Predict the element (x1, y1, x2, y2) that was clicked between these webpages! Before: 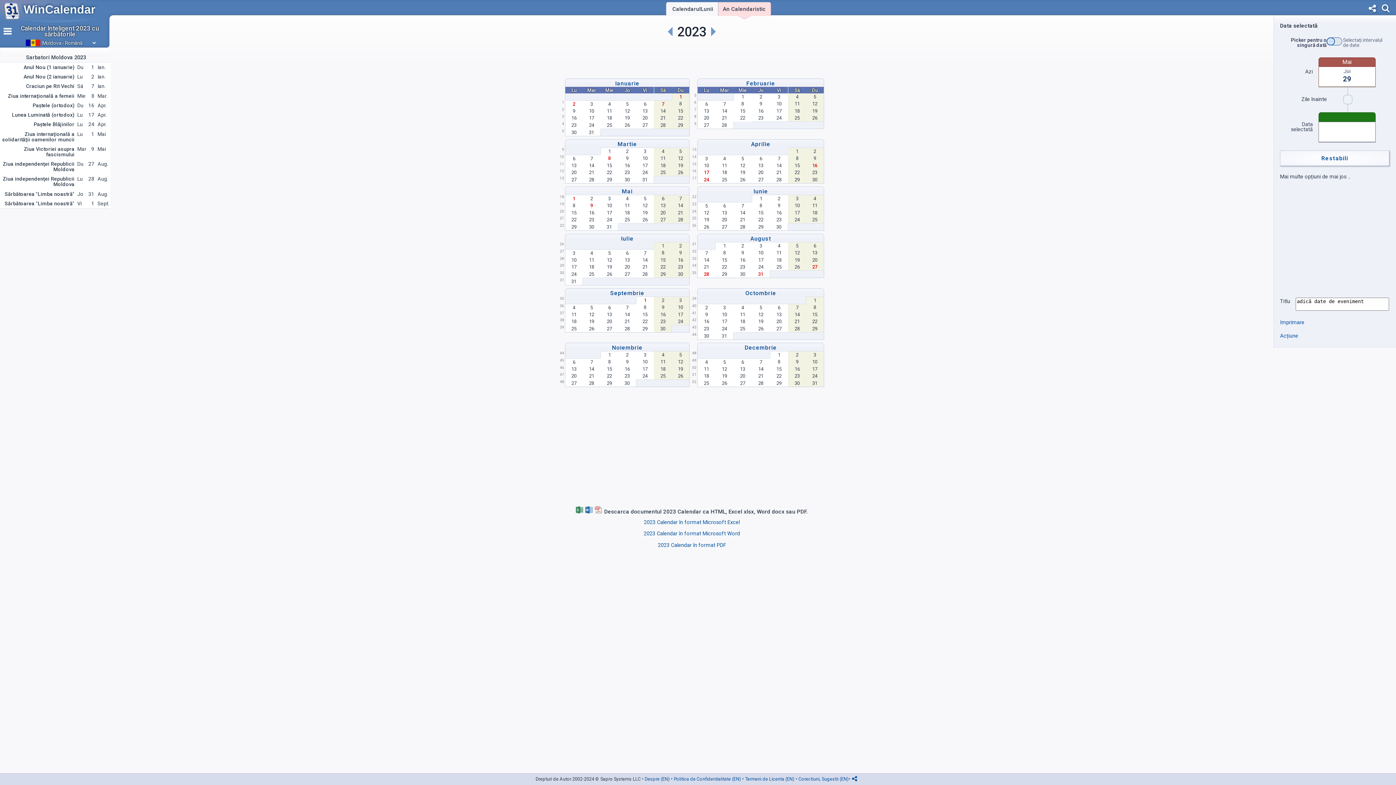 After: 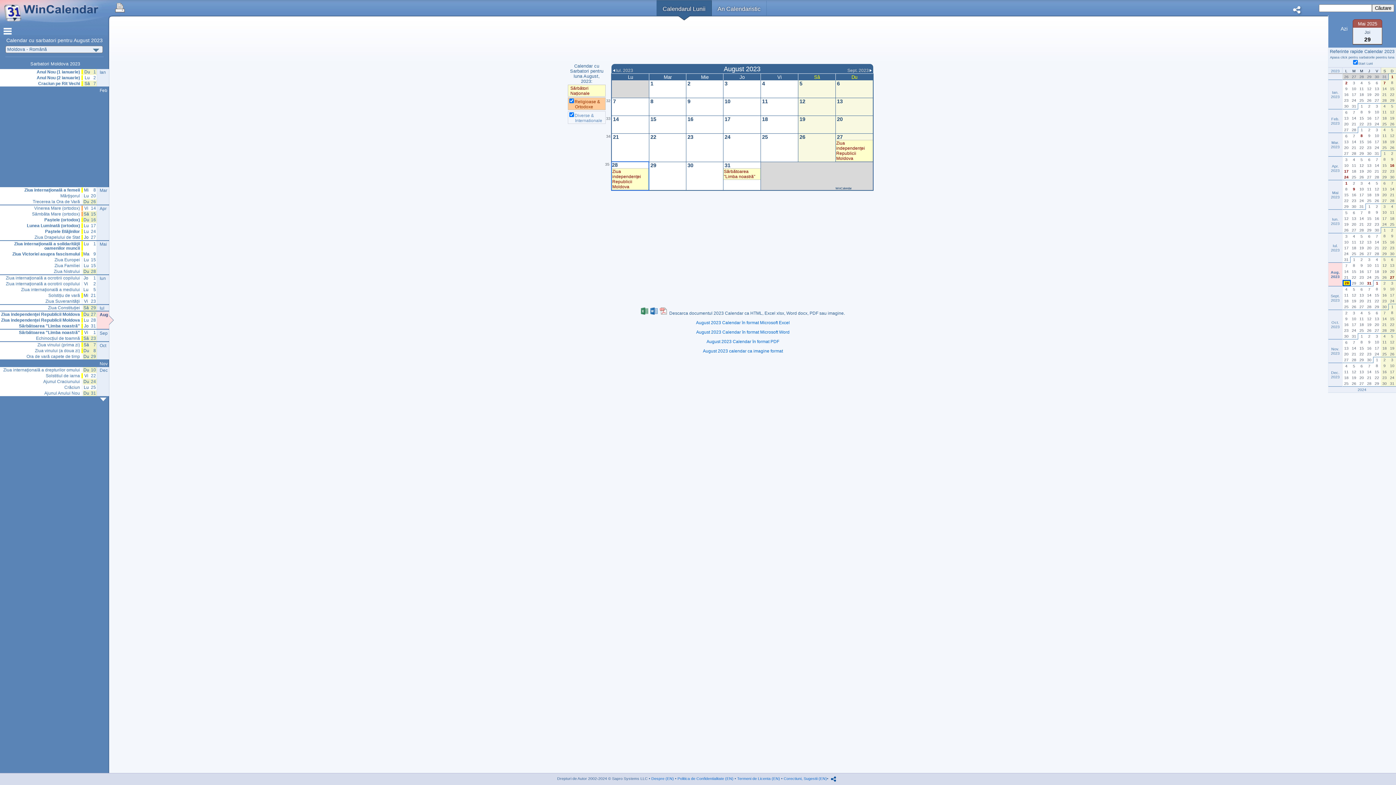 Action: bbox: (0, 174, 75, 189) label: Ziua independenţei Republicii Moldova